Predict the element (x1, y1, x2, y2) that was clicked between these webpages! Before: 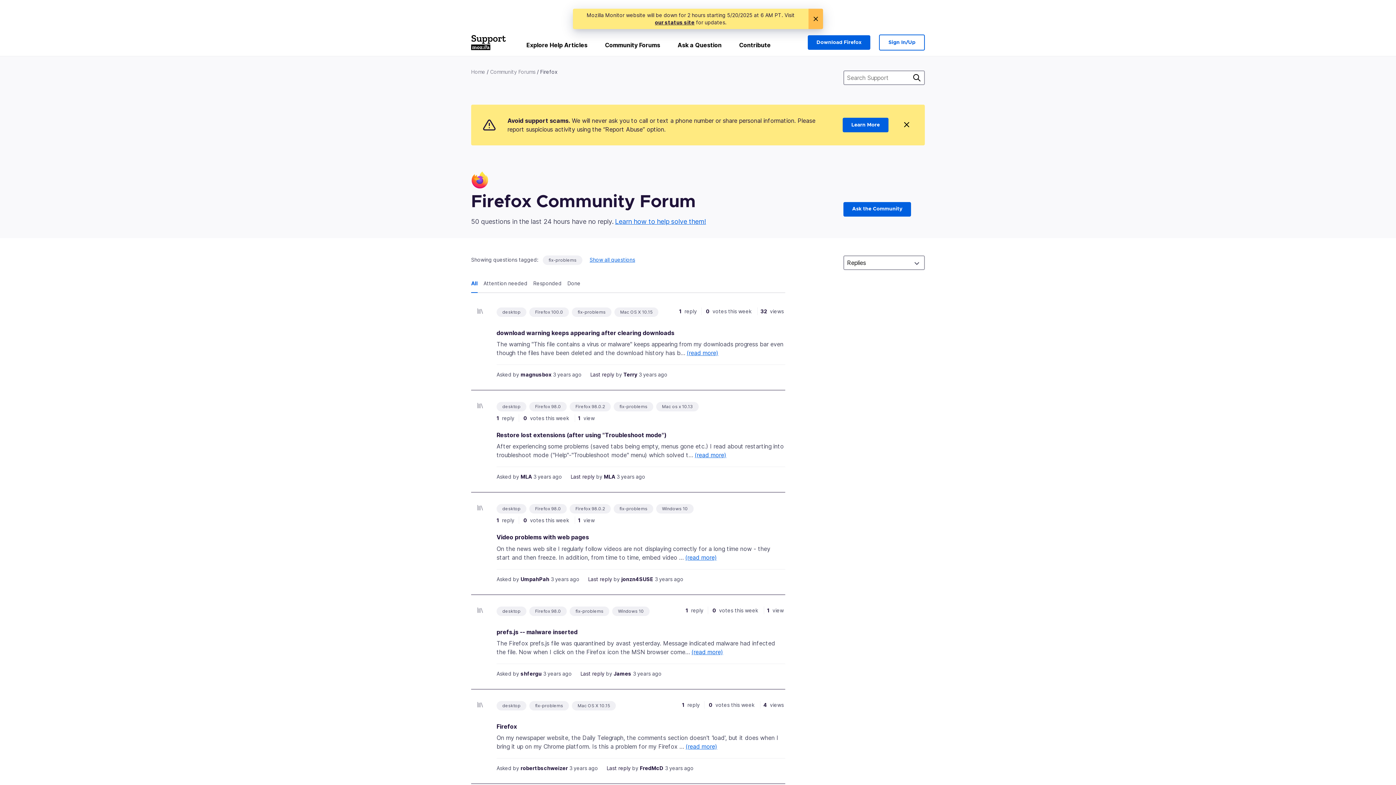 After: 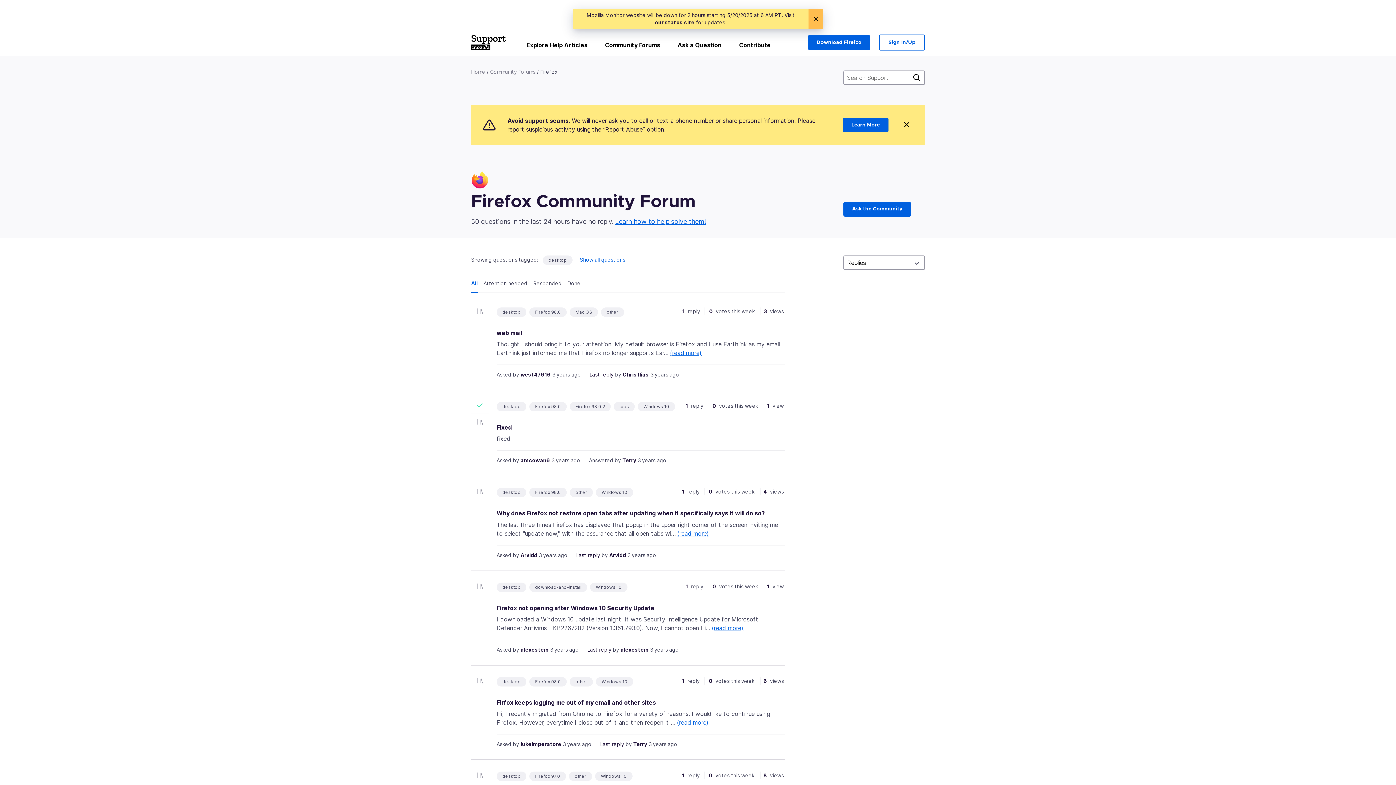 Action: bbox: (502, 505, 520, 512) label: desktop